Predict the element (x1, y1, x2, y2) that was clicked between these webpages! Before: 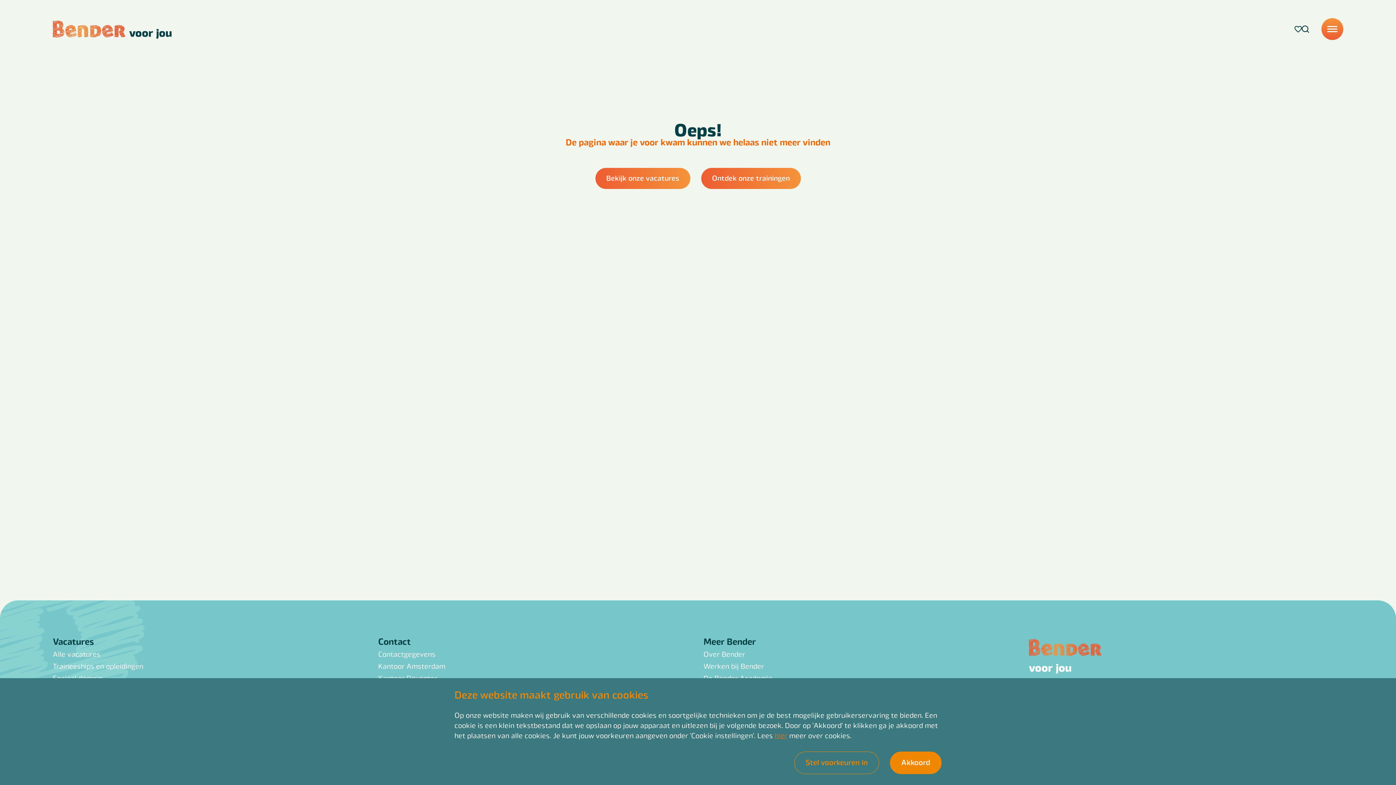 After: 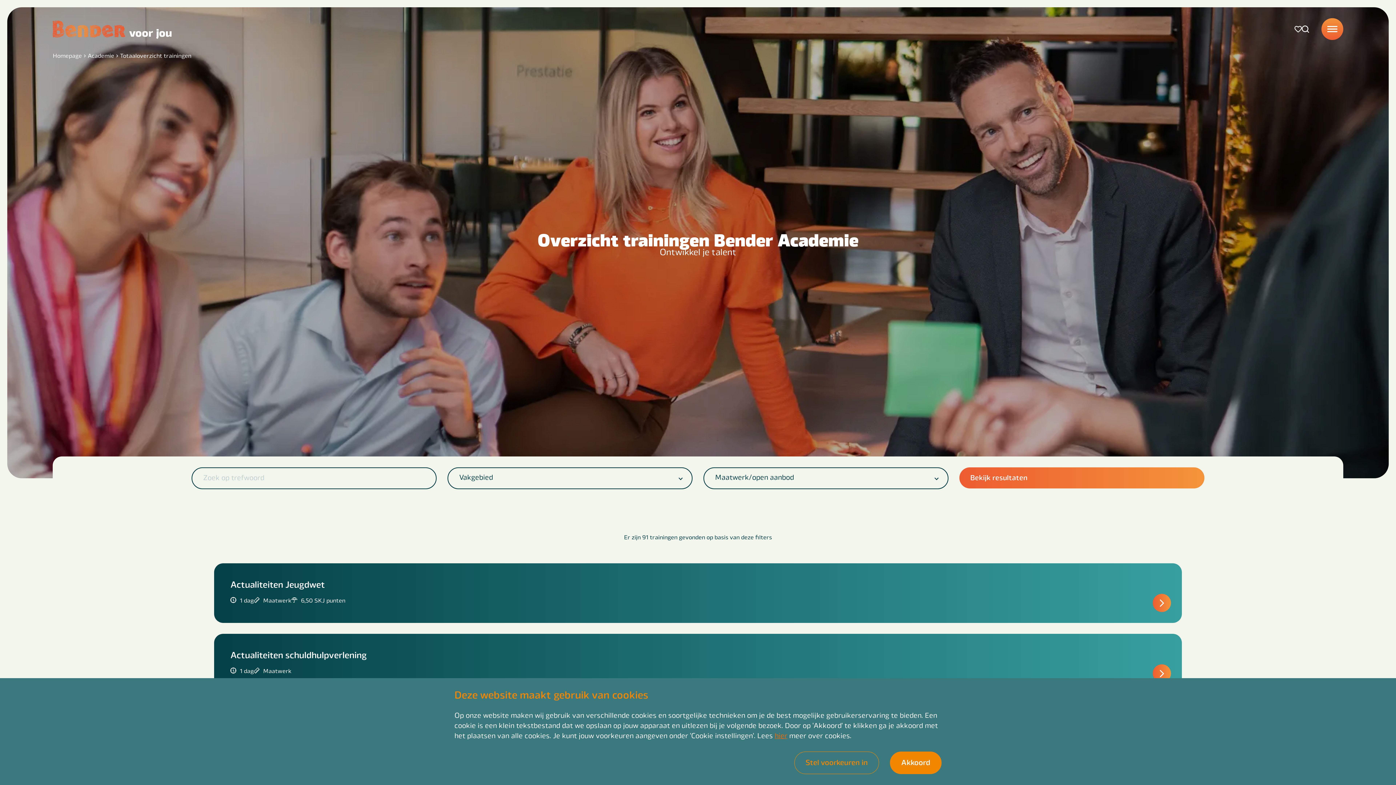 Action: bbox: (701, 168, 800, 189) label: Ontdek onze trainingen